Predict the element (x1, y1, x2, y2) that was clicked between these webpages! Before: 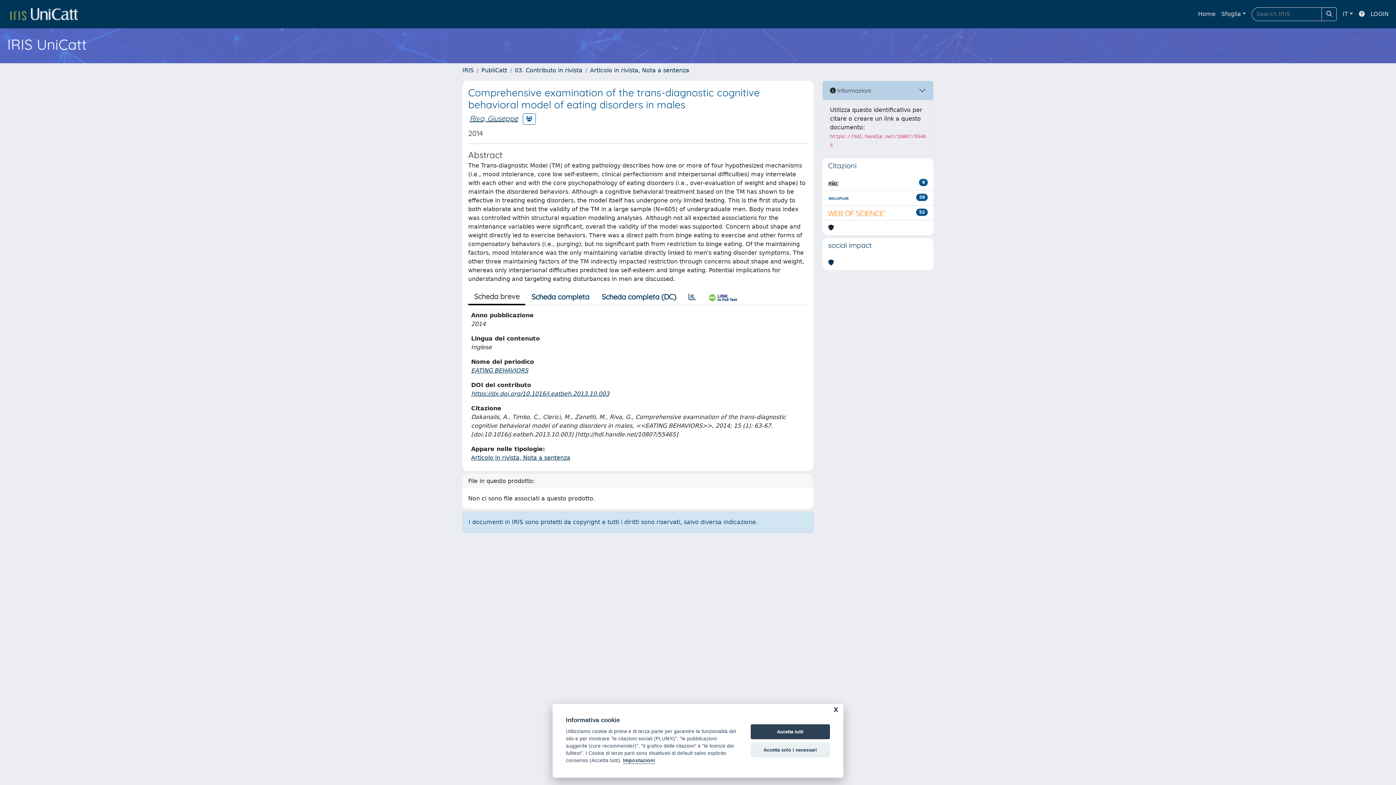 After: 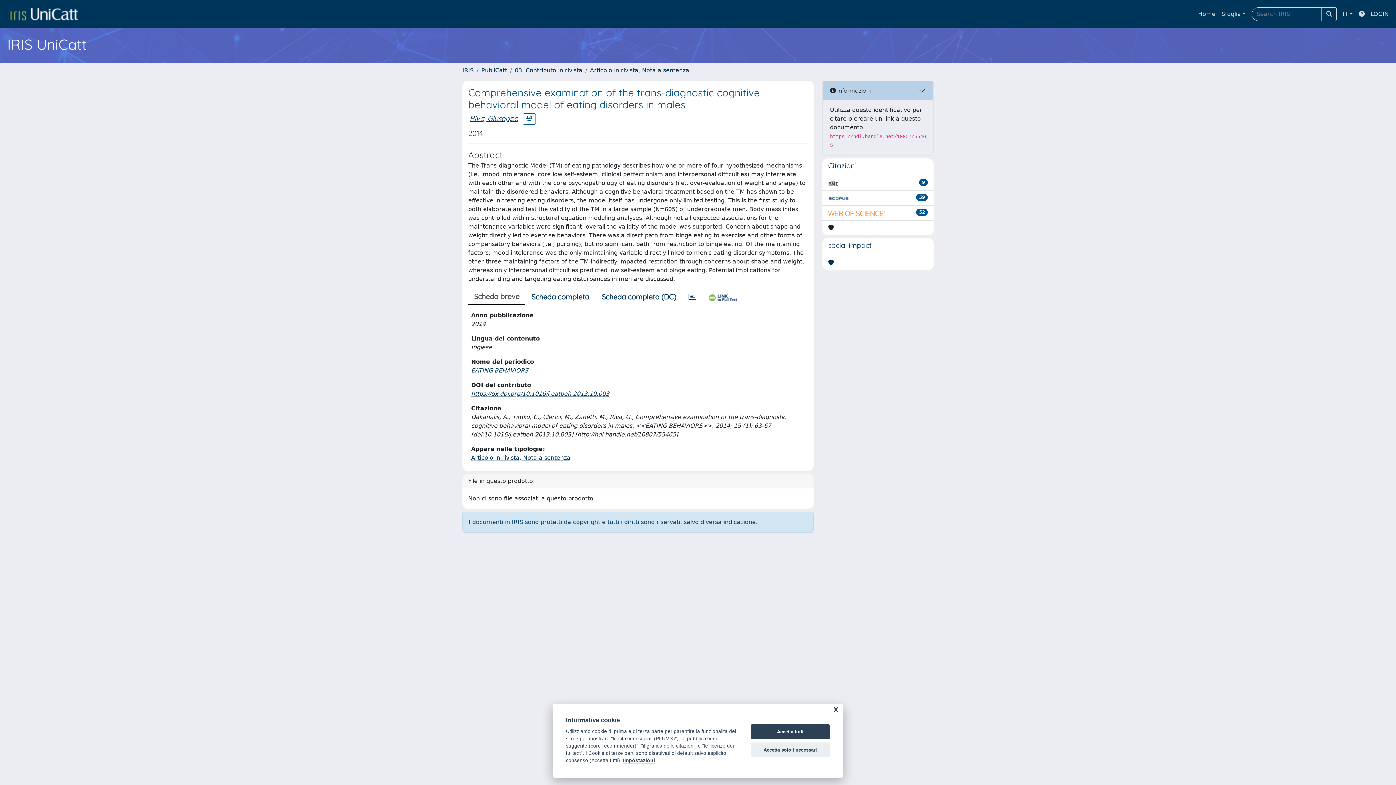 Action: bbox: (828, 178, 838, 187)